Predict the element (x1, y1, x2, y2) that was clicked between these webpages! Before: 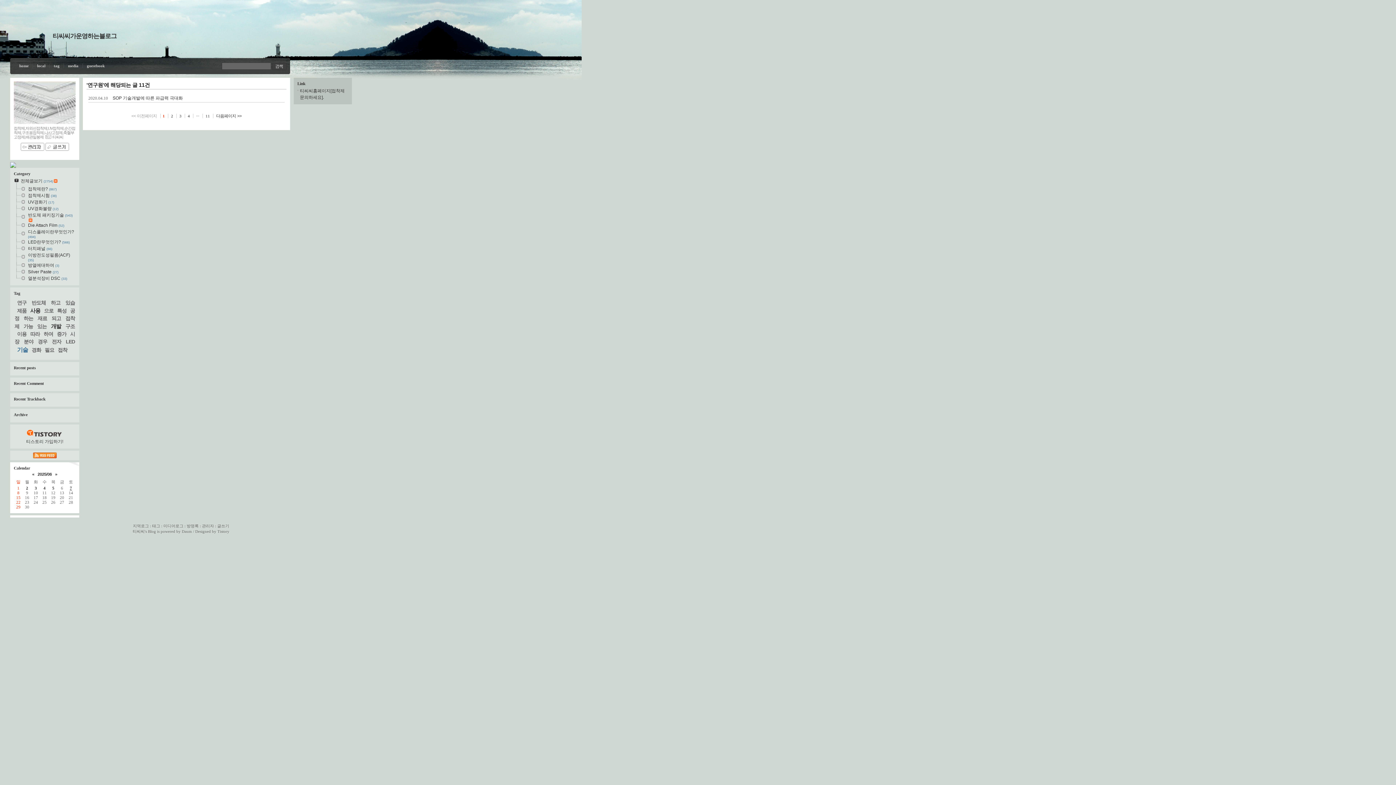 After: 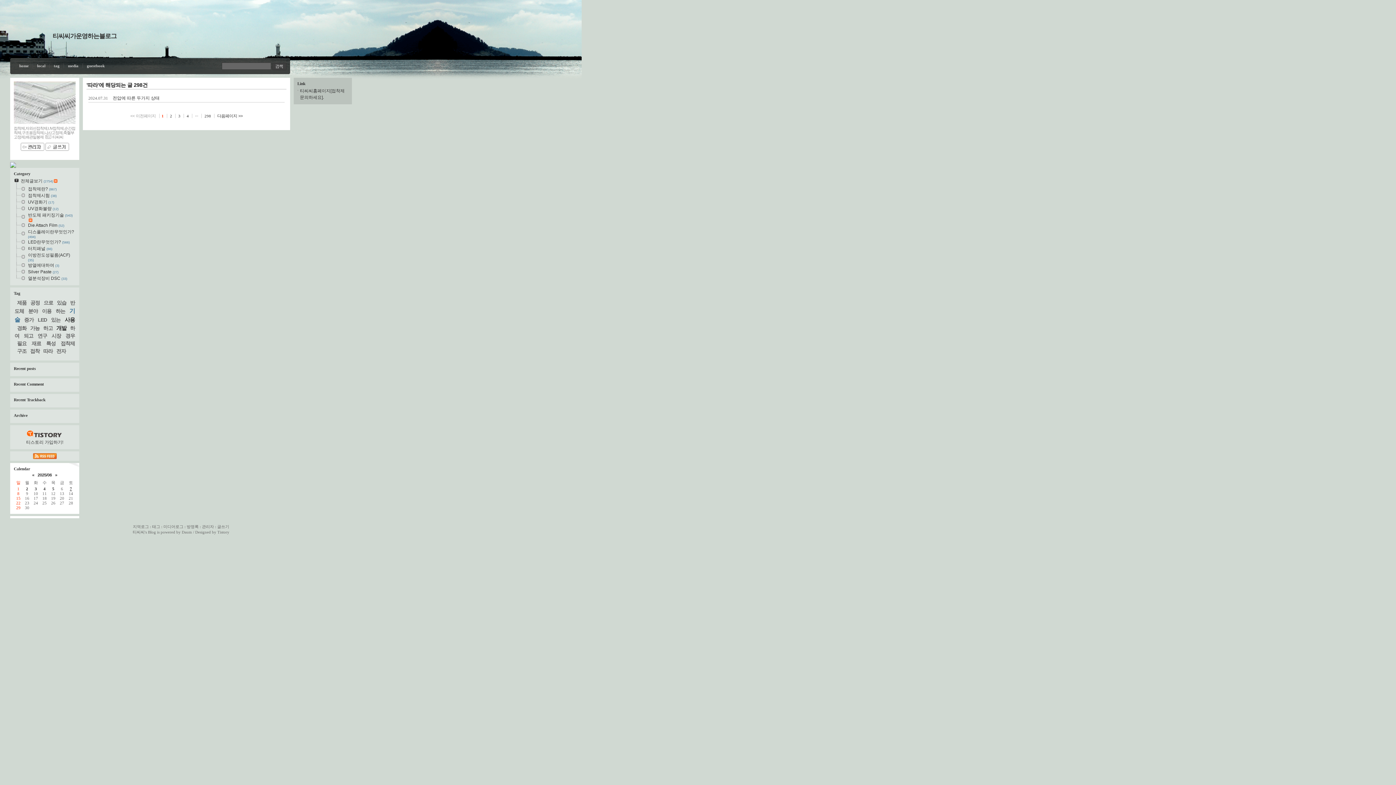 Action: label: 따라 bbox: (30, 331, 39, 336)